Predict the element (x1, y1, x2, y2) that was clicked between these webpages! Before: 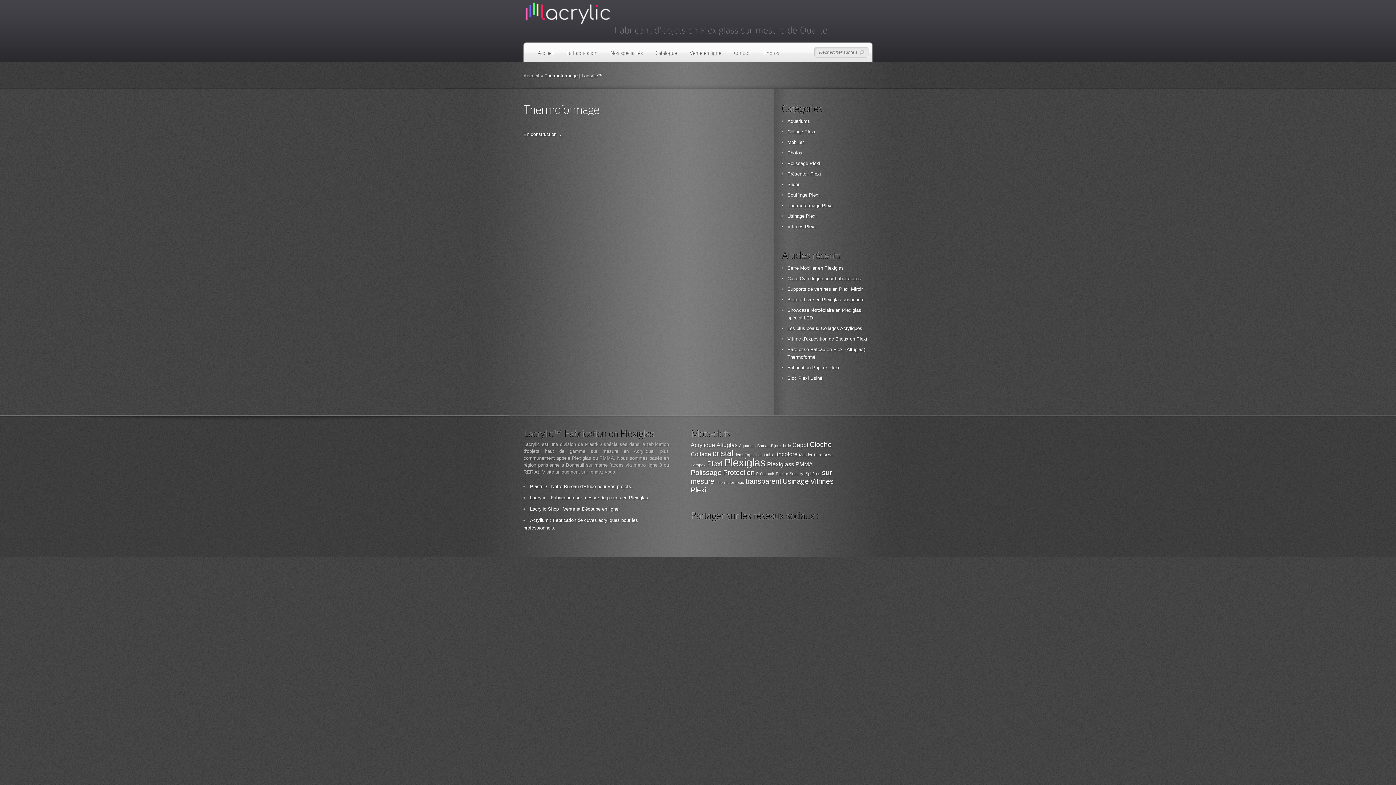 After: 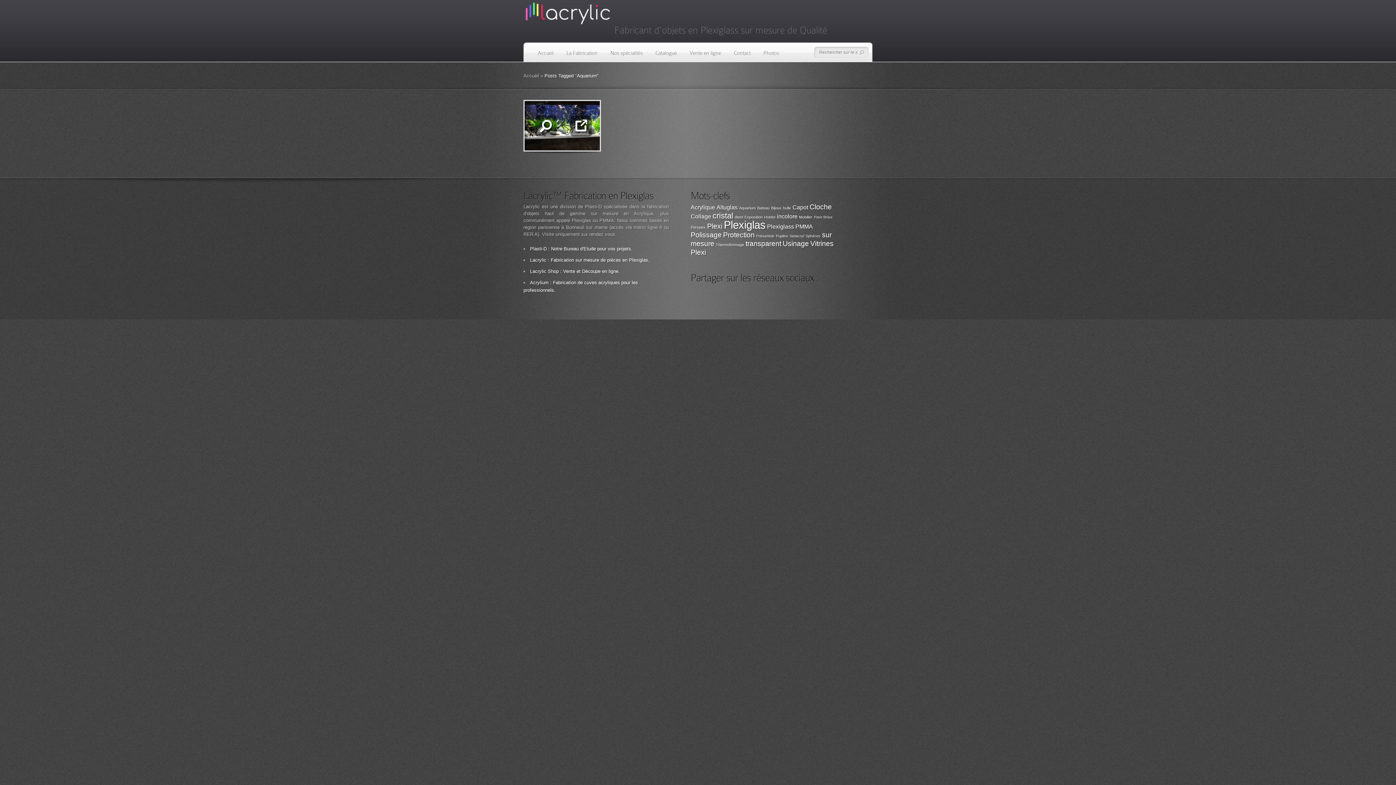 Action: label: Aquarium bbox: (739, 443, 756, 448)